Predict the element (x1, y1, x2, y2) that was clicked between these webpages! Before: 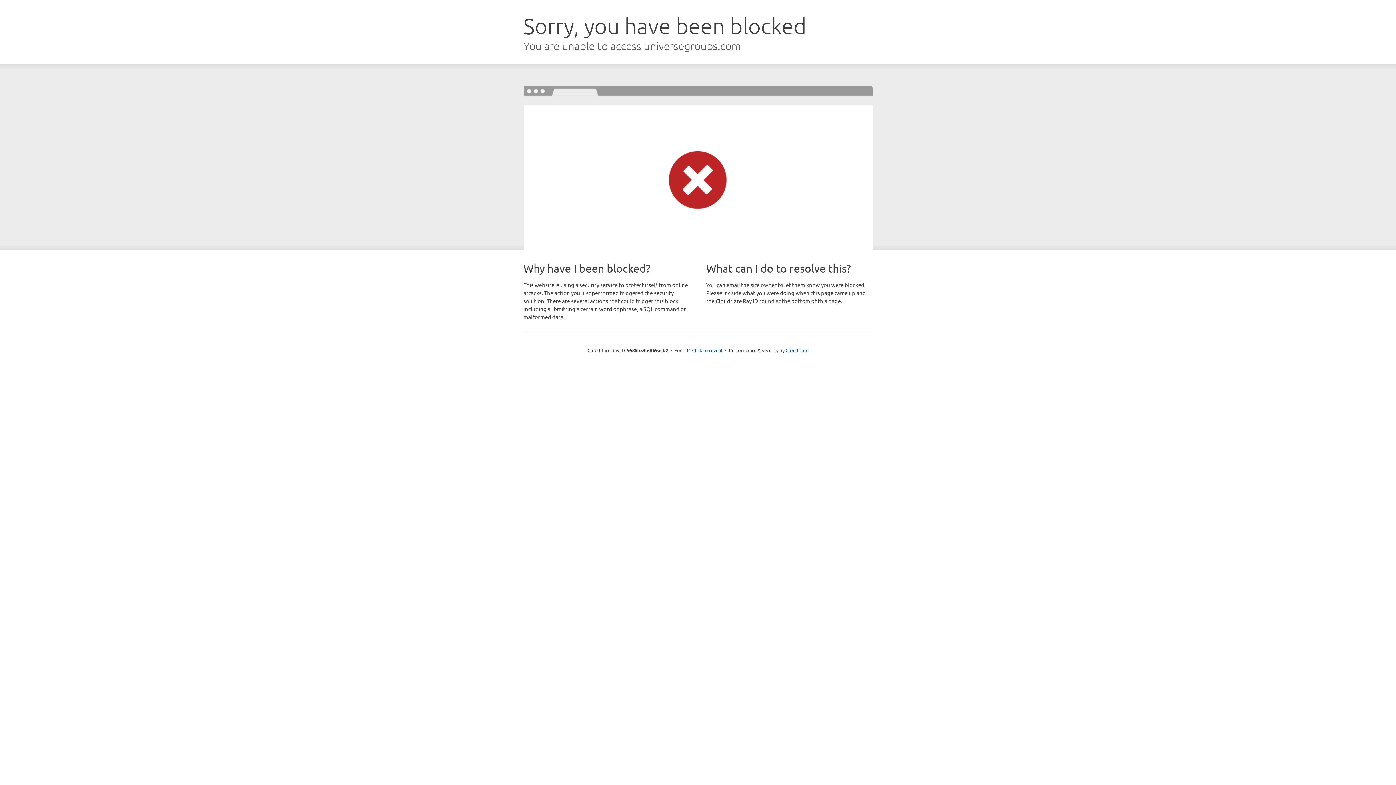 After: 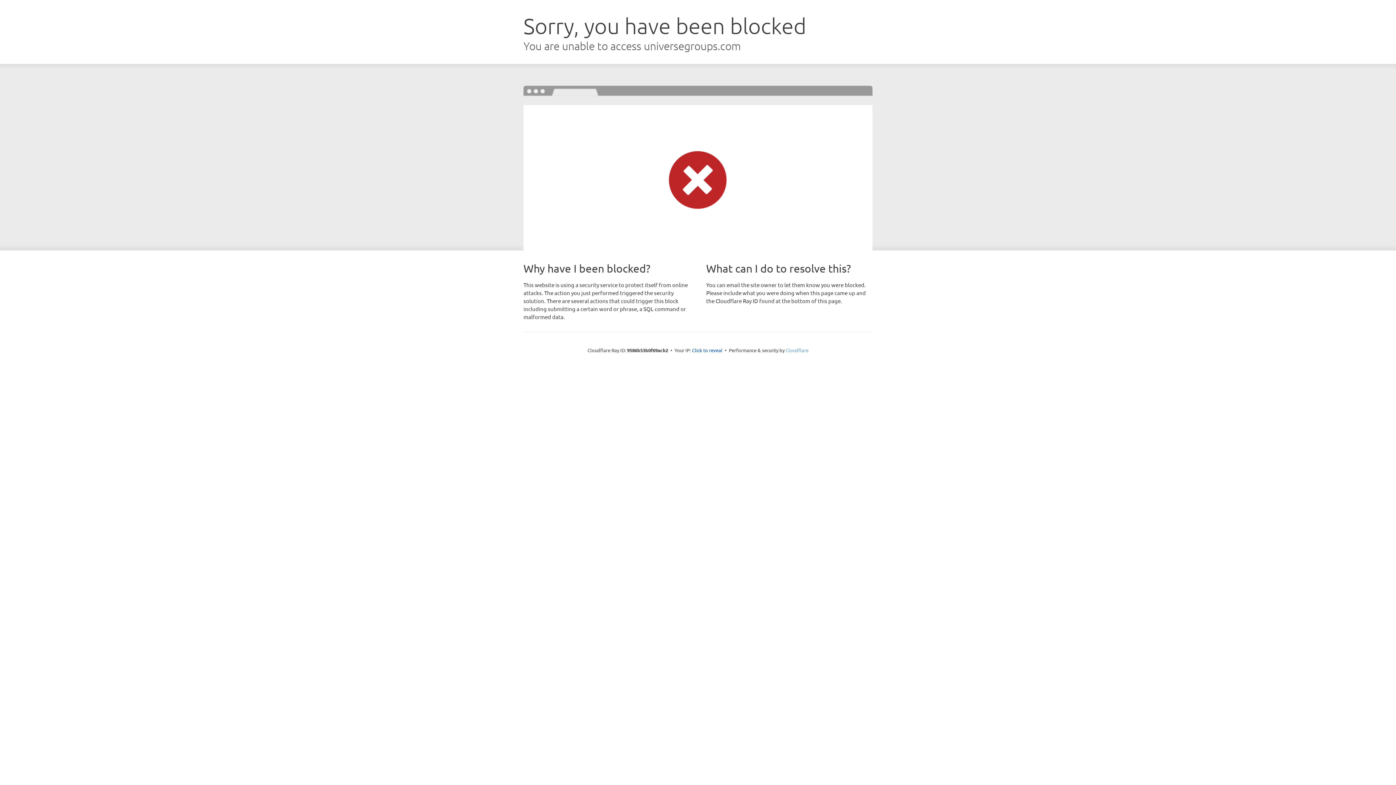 Action: label: Cloudflare bbox: (785, 347, 808, 353)